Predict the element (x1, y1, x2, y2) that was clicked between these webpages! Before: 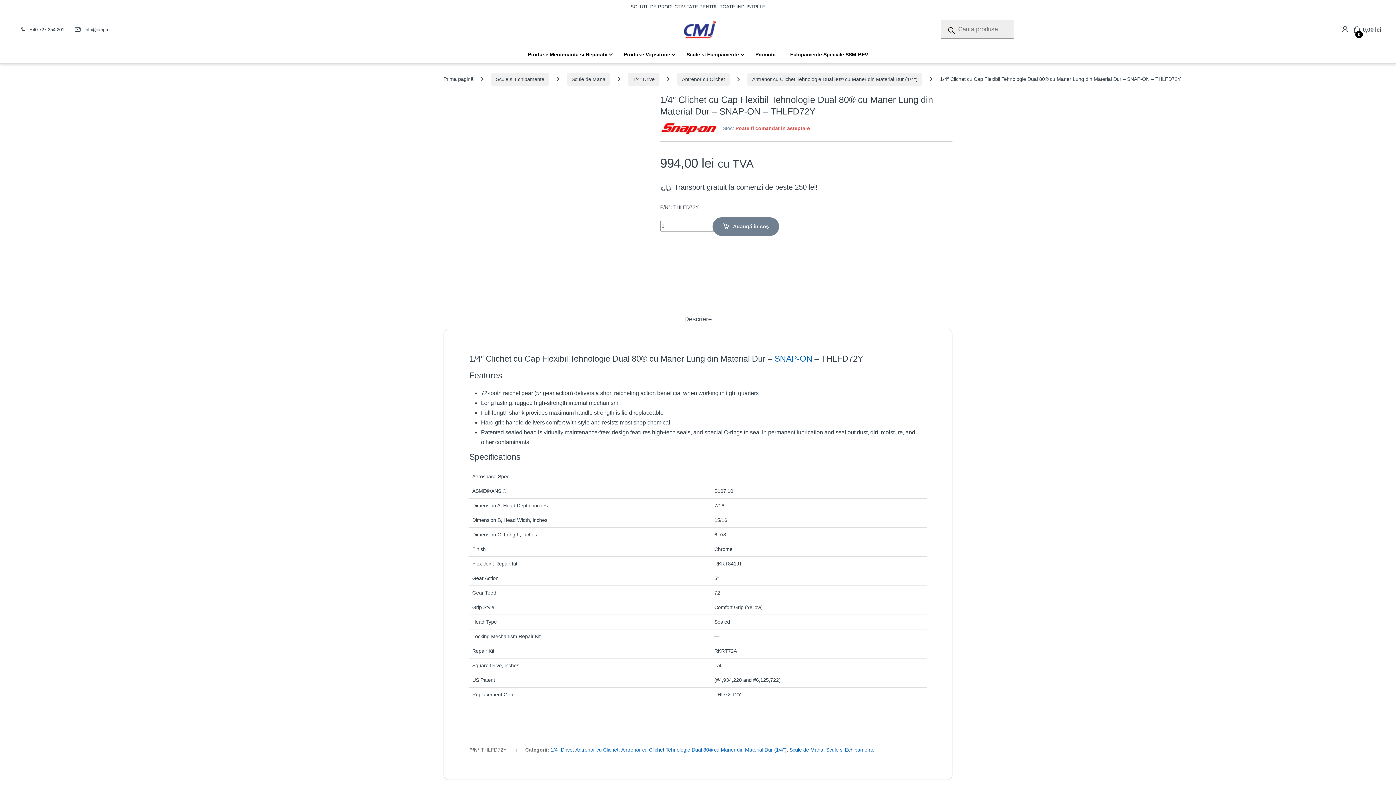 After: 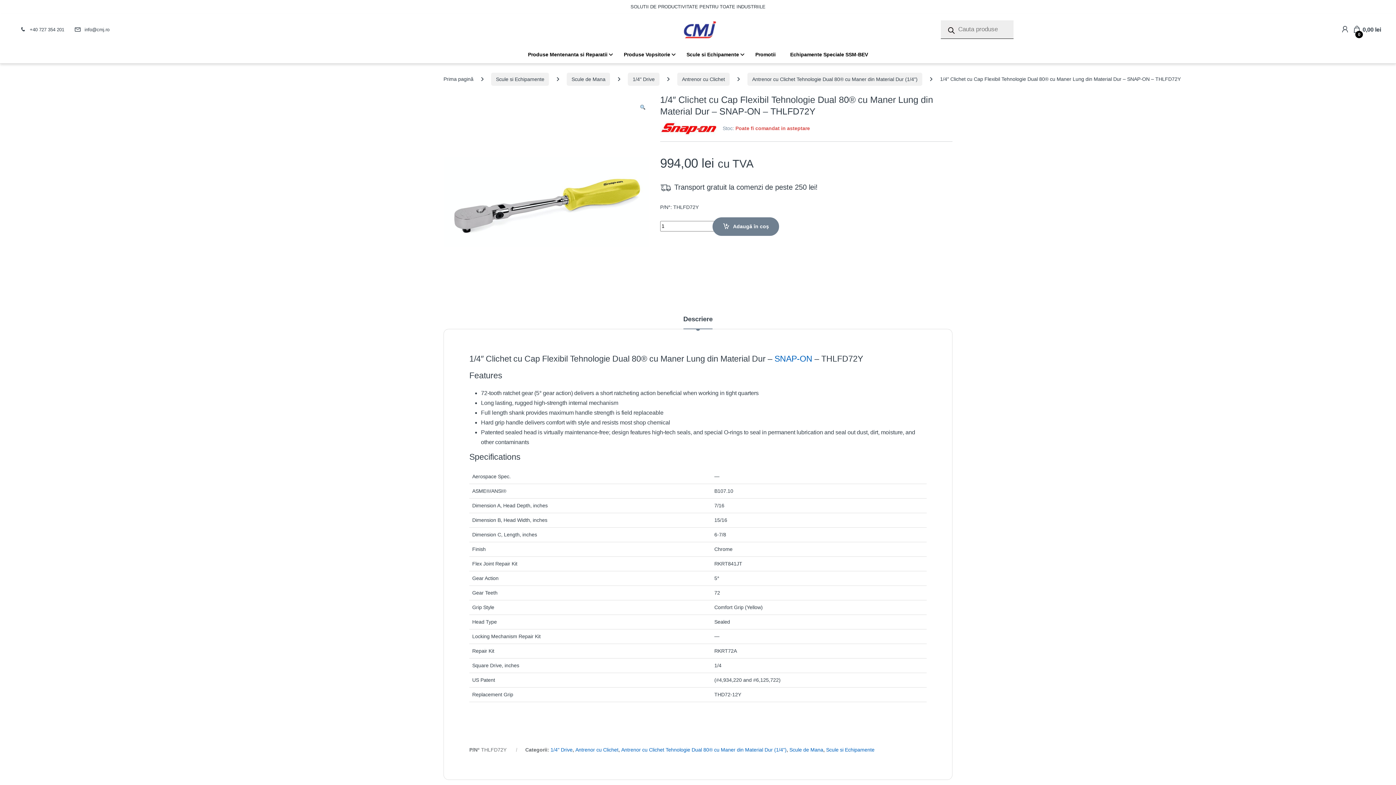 Action: label: SOLUTII DE PRODUCTIVITATE PENTRU TOATE INDUSTRIILE bbox: (630, 0, 765, 13)